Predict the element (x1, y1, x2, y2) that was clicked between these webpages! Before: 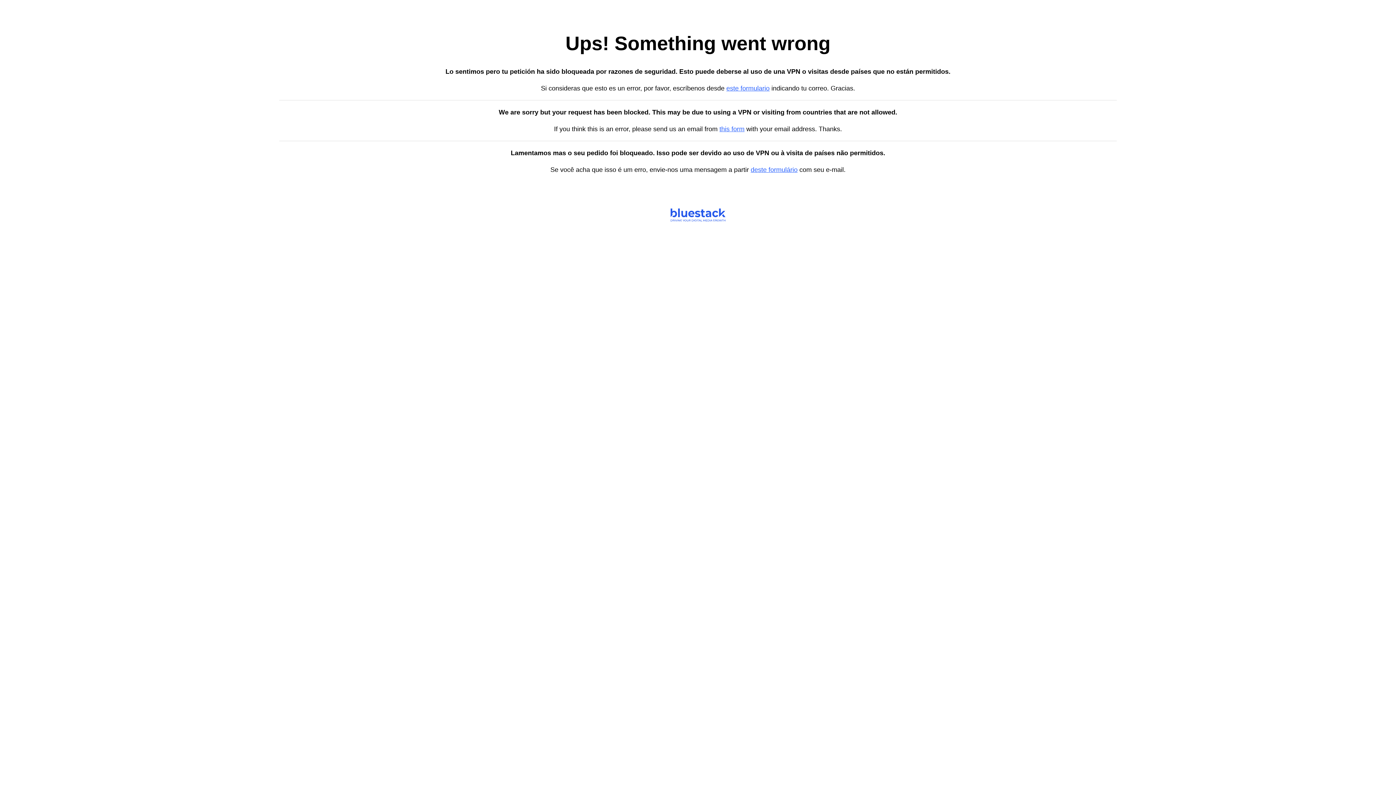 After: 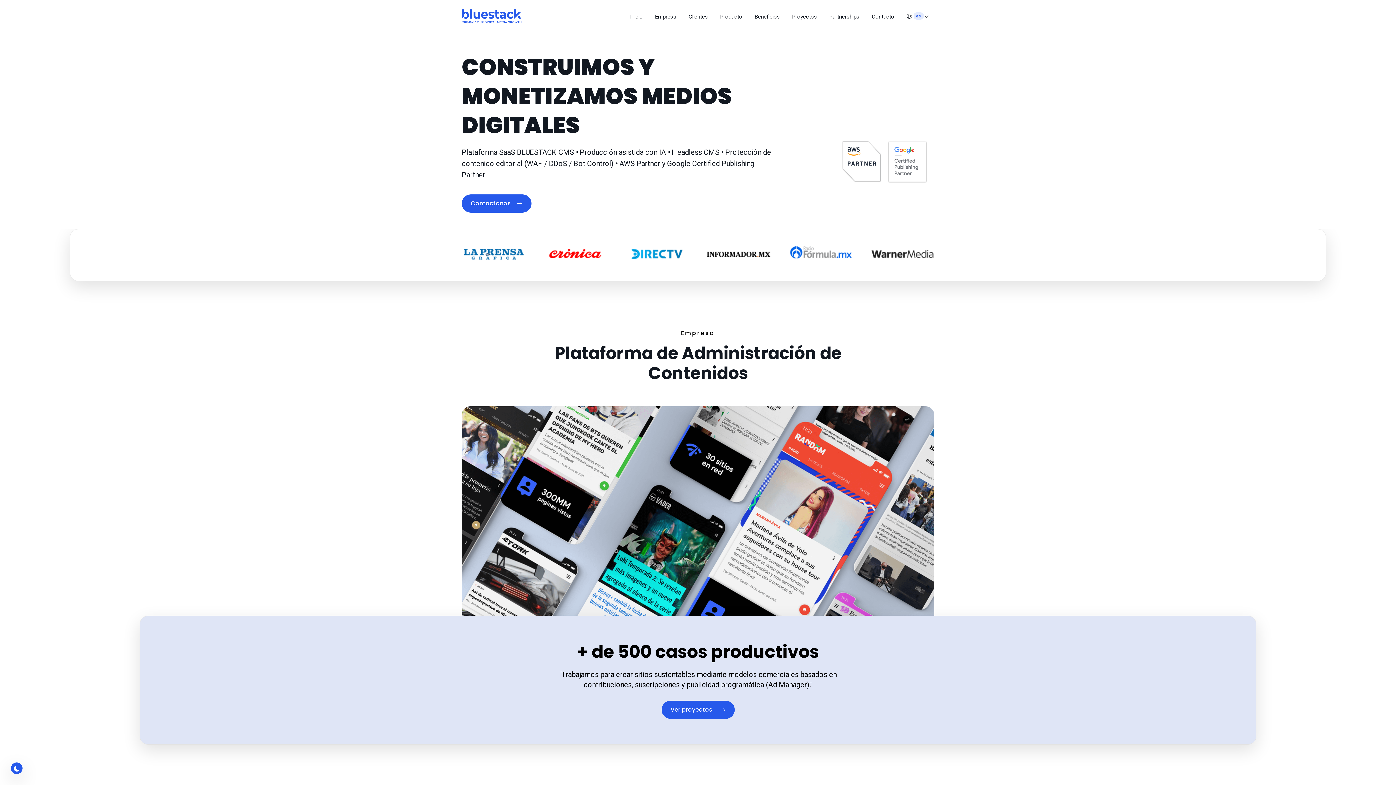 Action: bbox: (719, 125, 744, 132) label: this form